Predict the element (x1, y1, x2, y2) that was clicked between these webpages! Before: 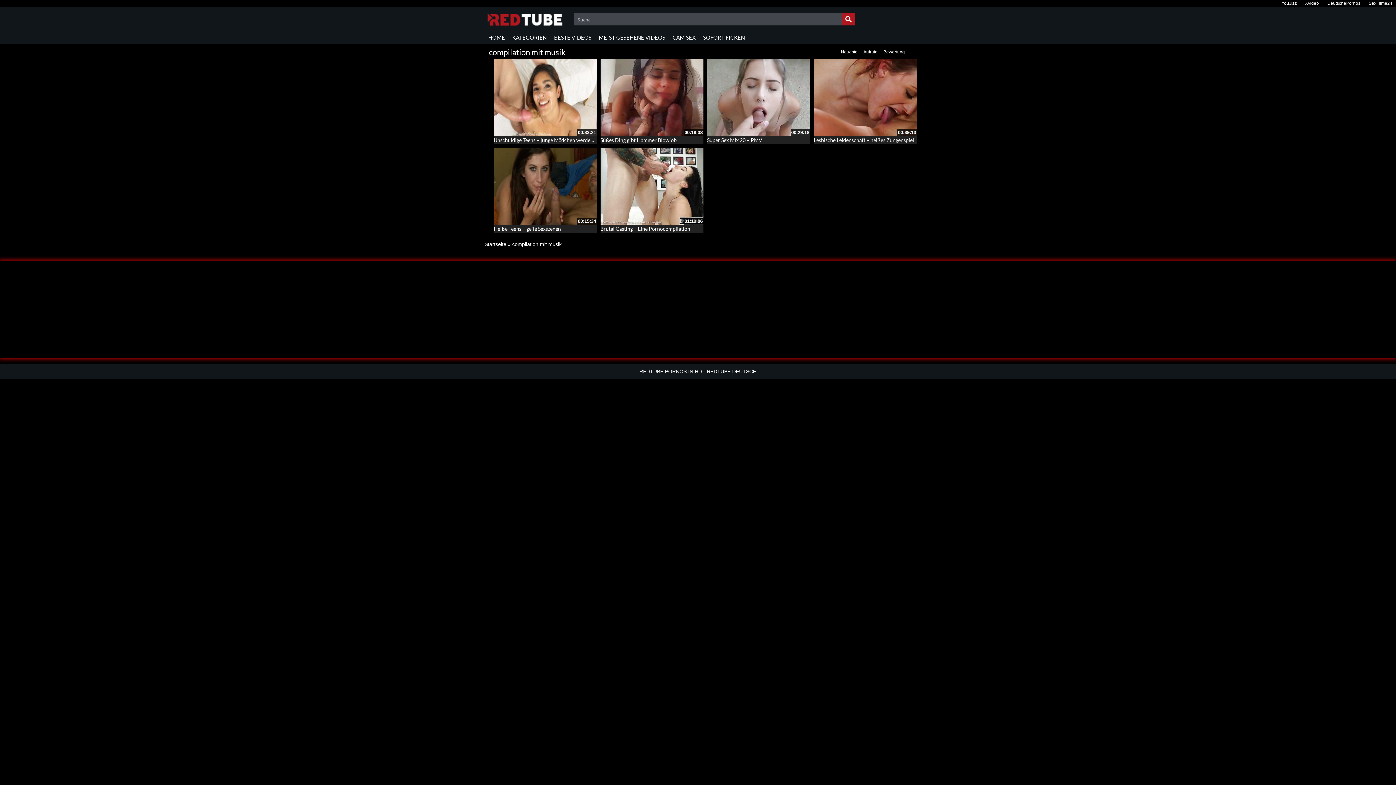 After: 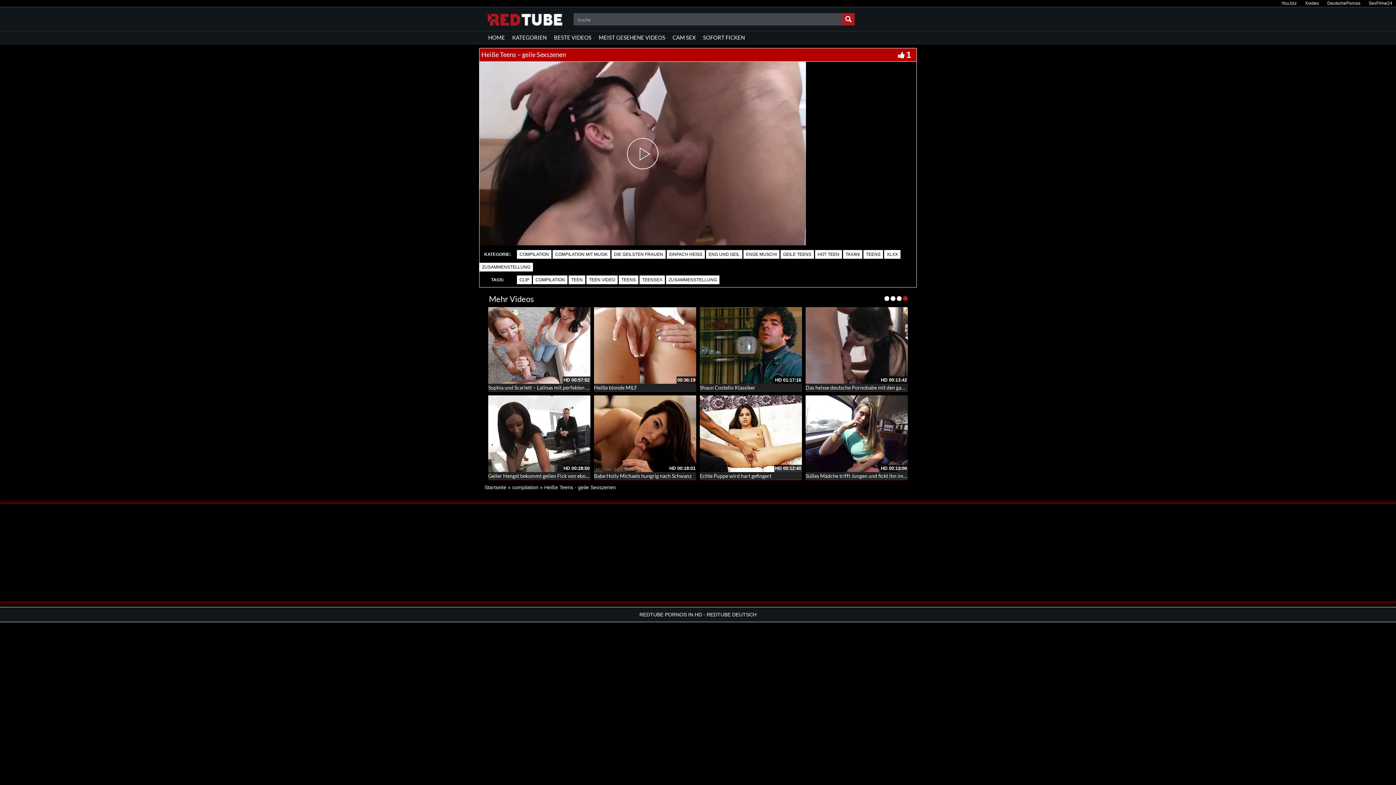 Action: bbox: (493, 225, 561, 232) label: Heiße Teens – geile Sexszenen